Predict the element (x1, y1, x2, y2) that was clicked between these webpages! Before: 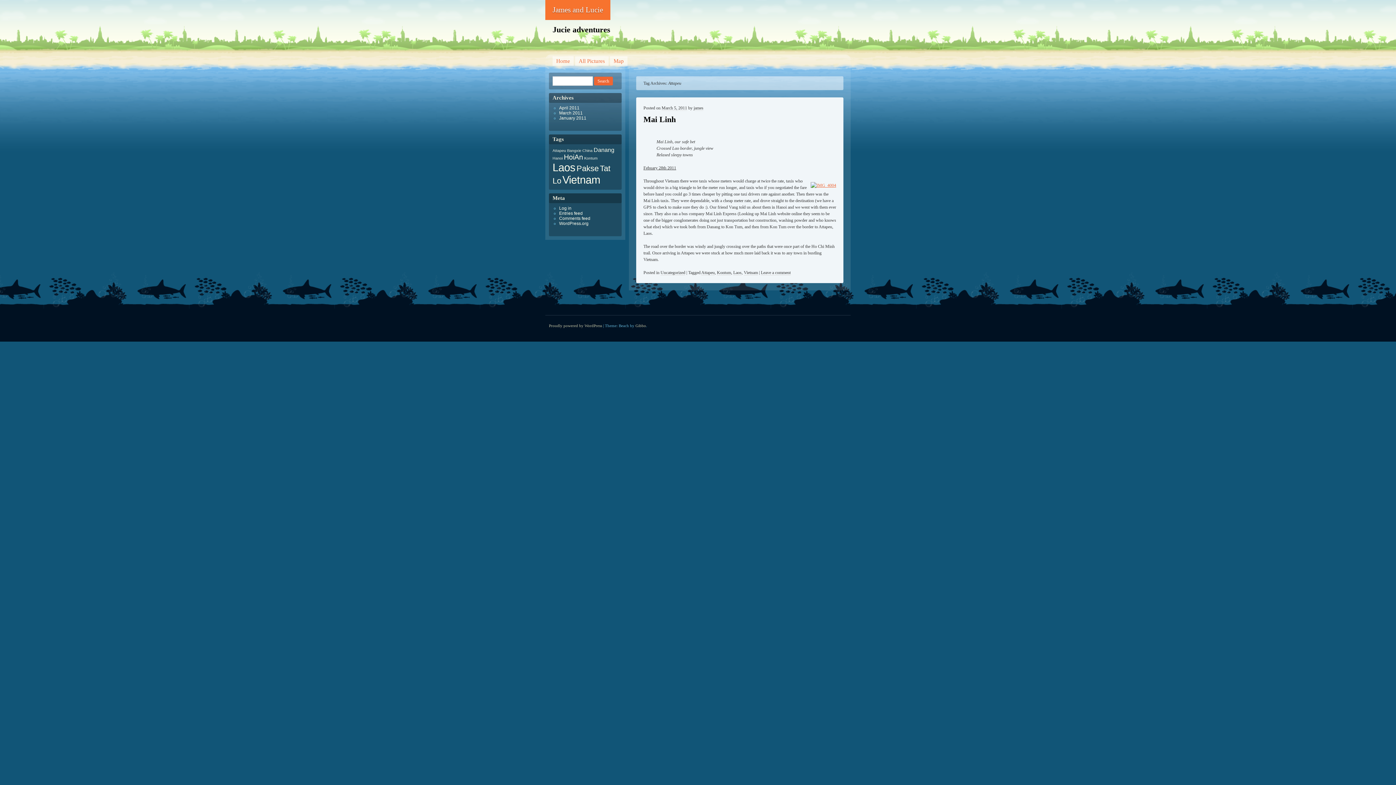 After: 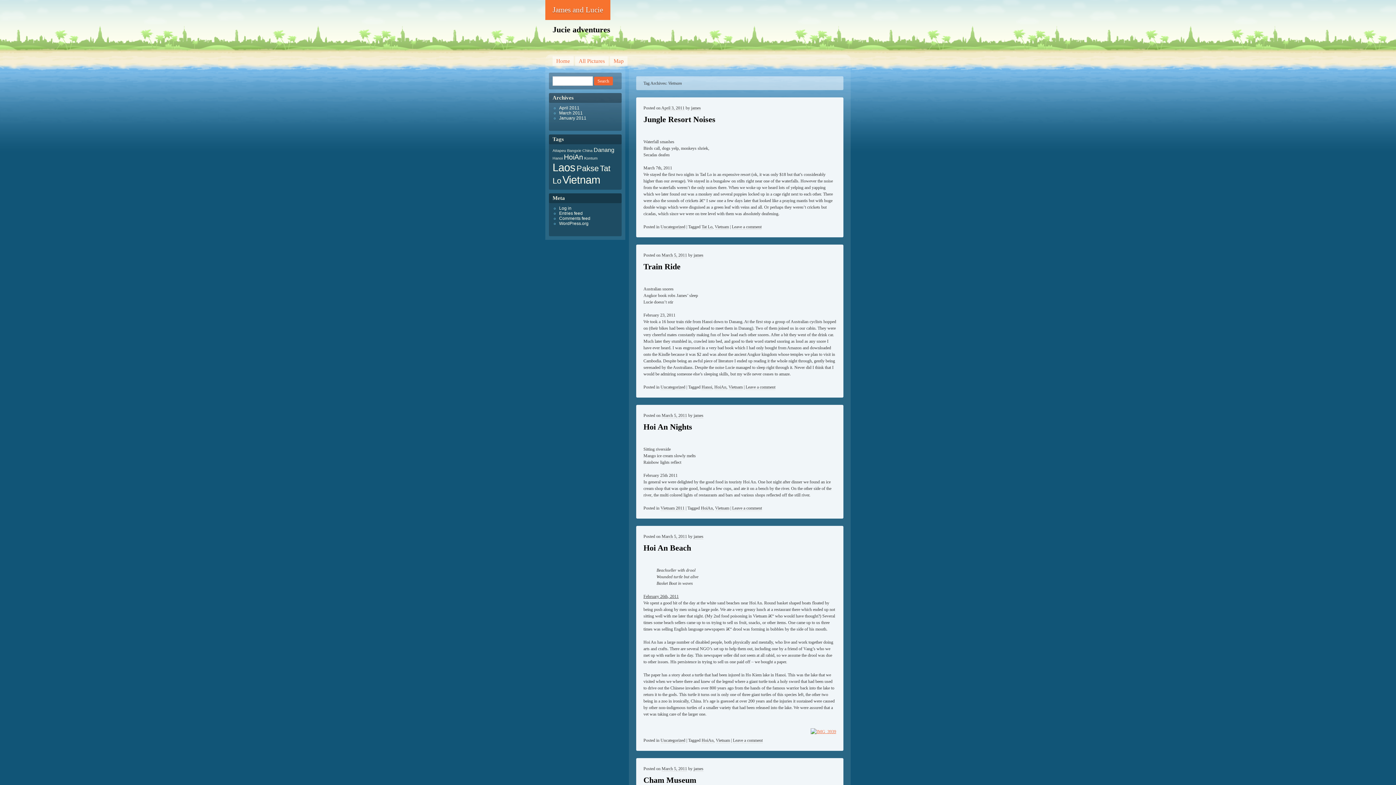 Action: bbox: (562, 173, 600, 185) label: Vietnam (8 items)